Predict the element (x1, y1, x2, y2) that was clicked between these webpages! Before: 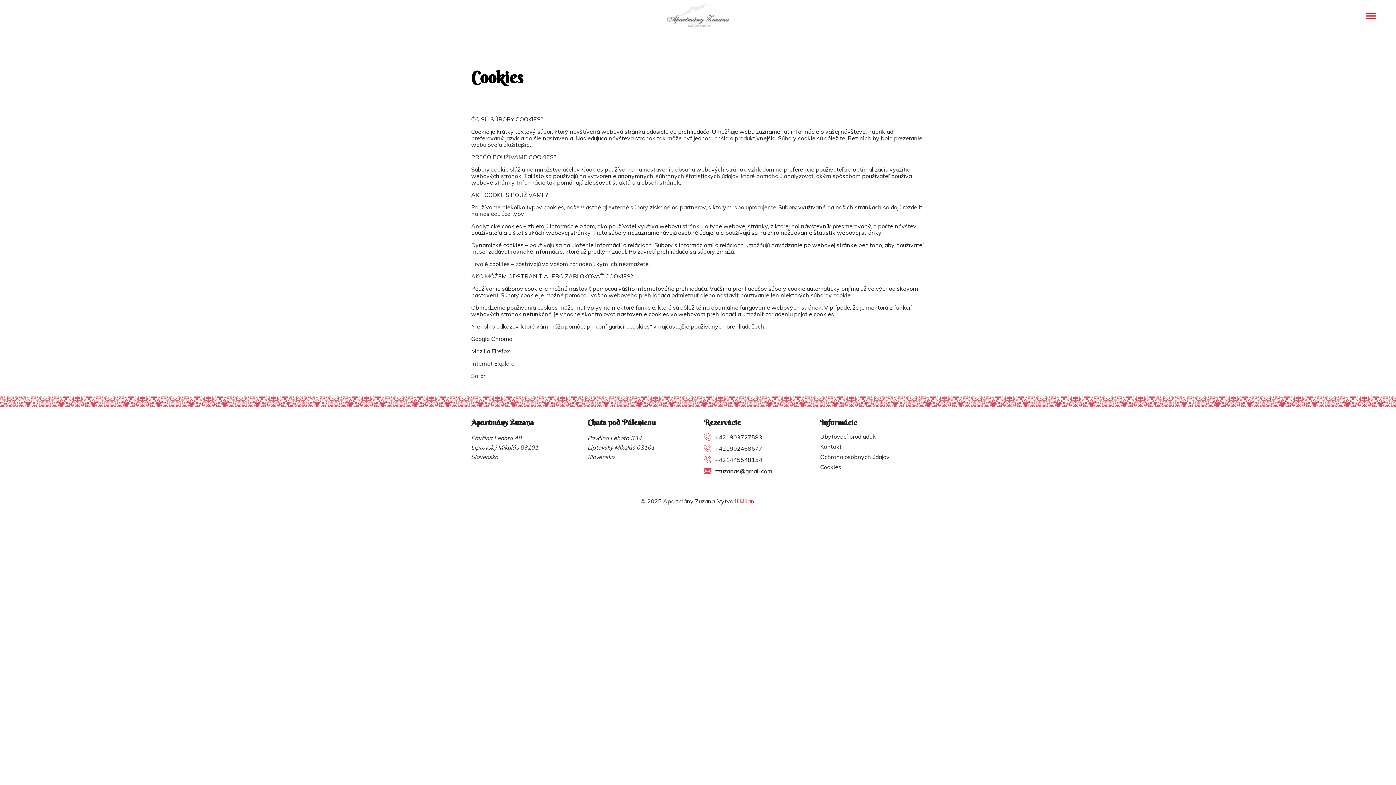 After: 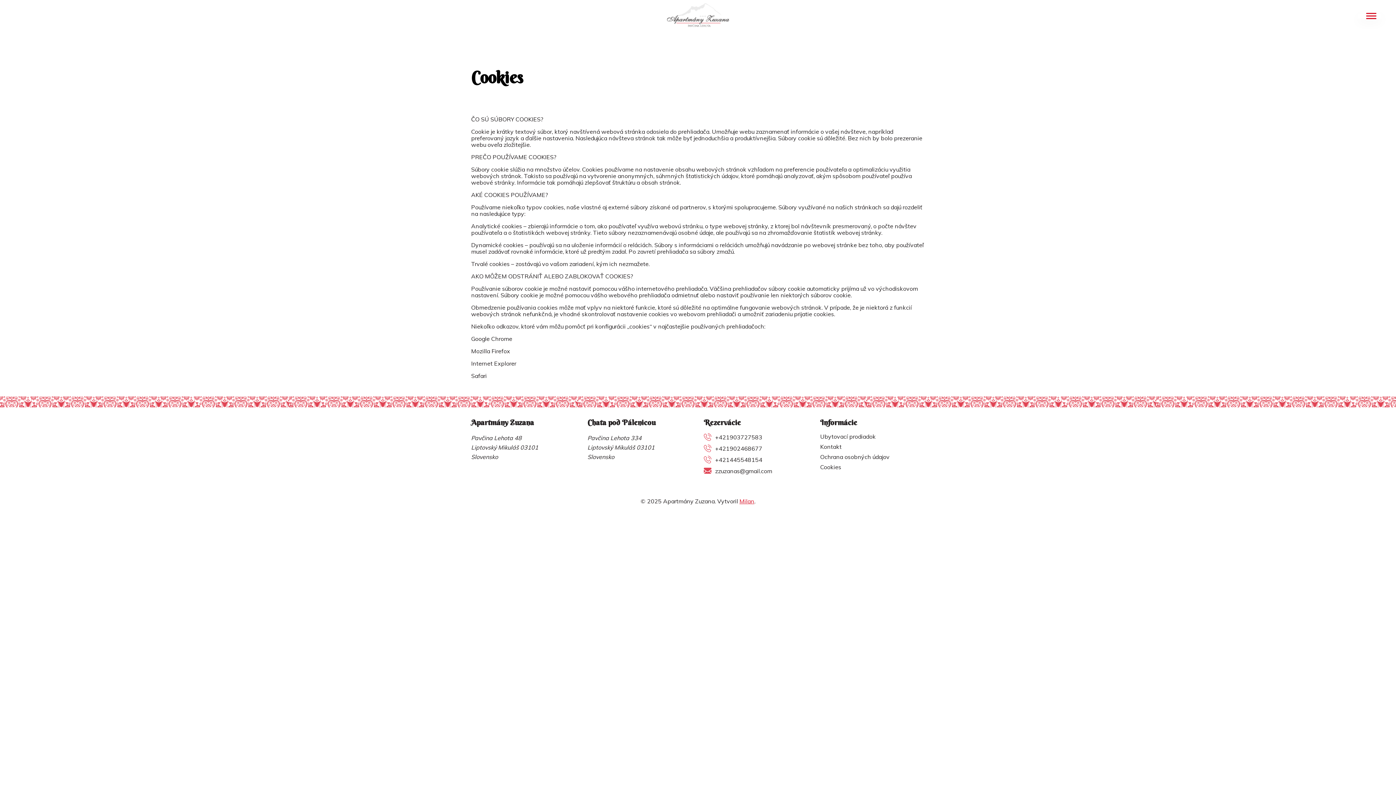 Action: bbox: (820, 463, 841, 471) label: Cookies